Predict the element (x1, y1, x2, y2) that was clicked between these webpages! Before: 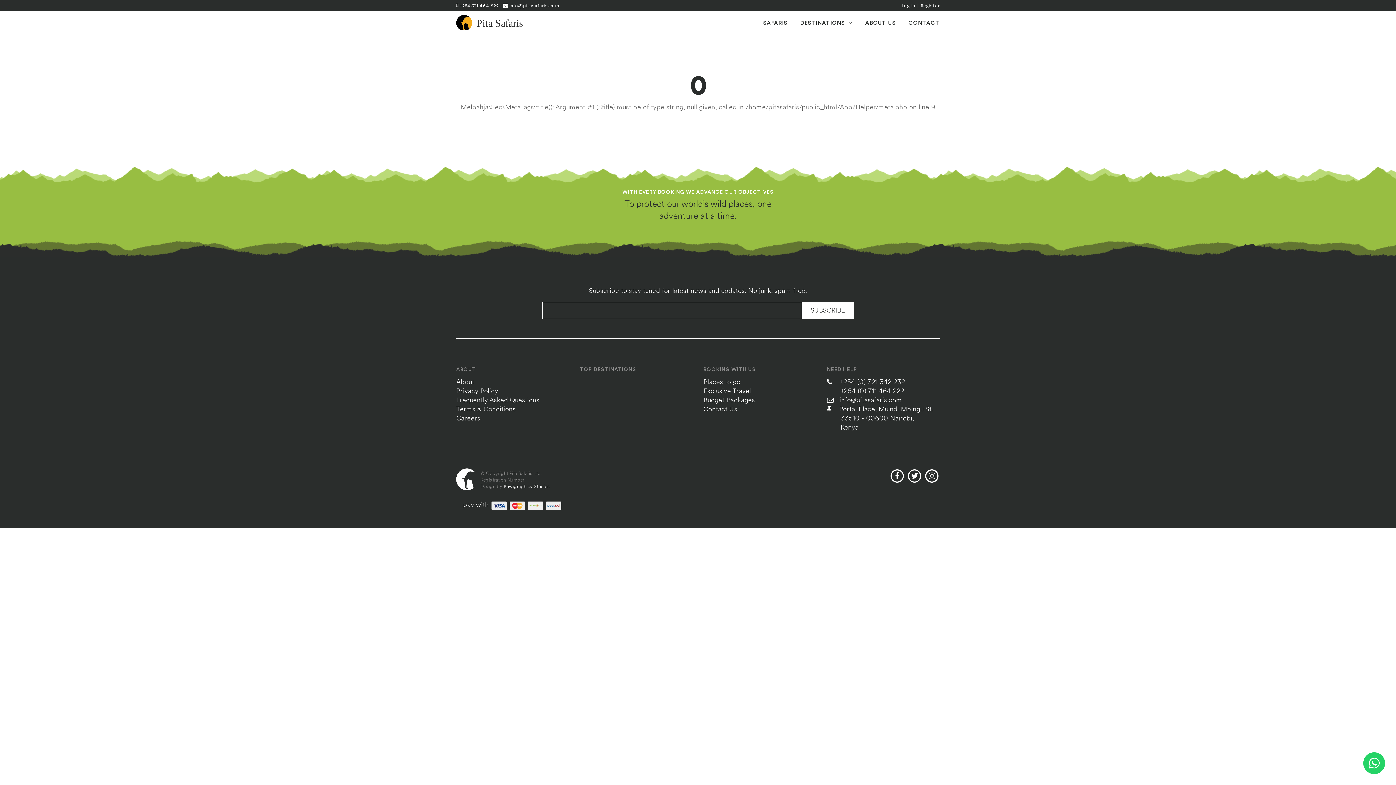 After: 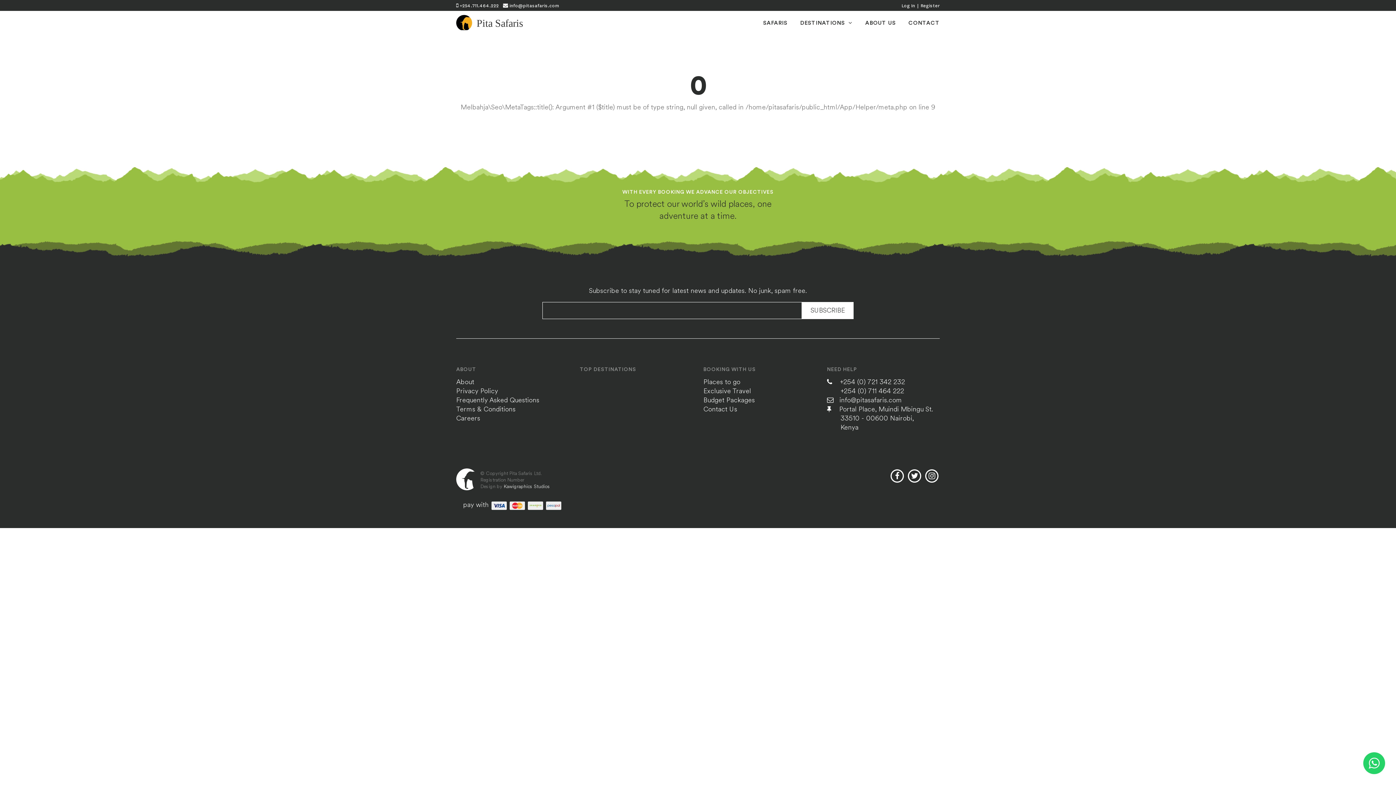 Action: bbox: (1363, 752, 1385, 774)